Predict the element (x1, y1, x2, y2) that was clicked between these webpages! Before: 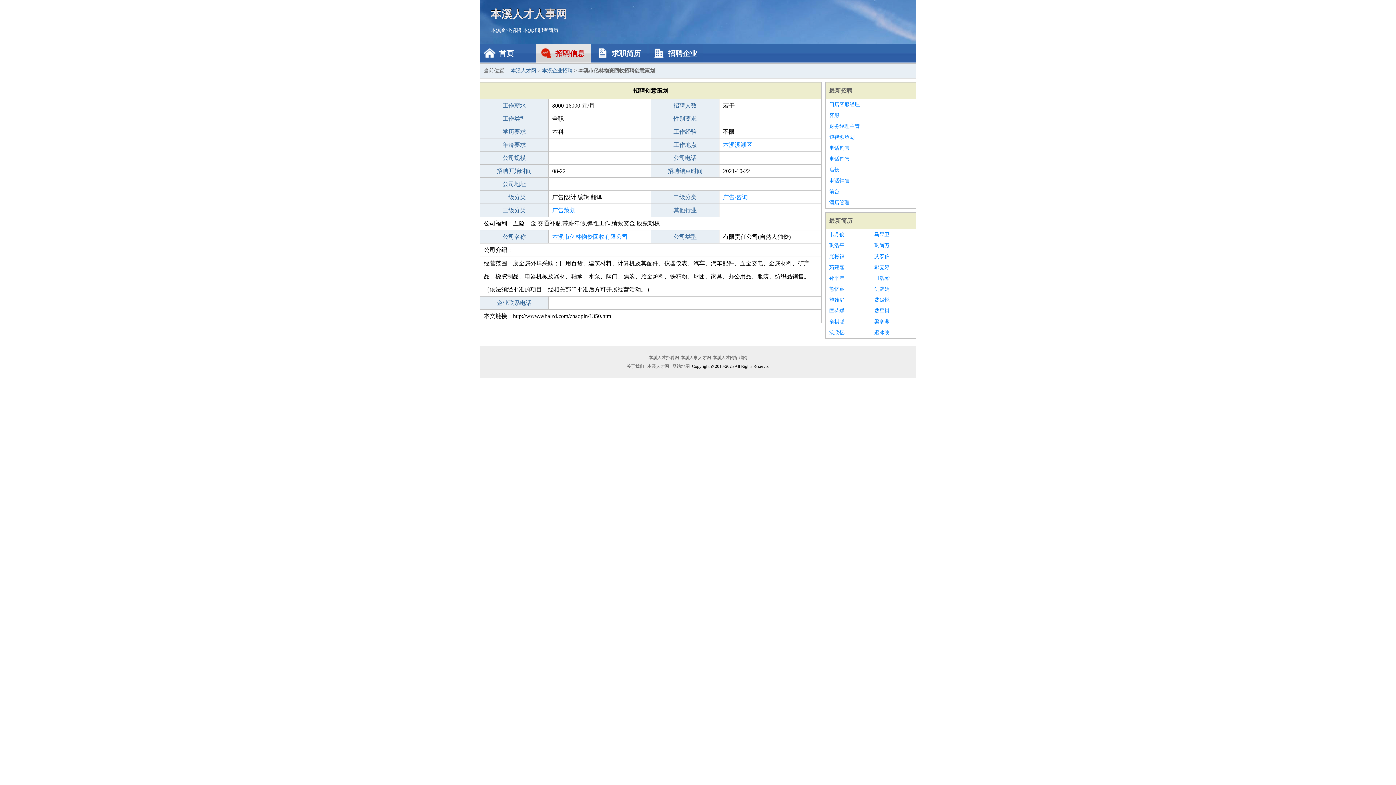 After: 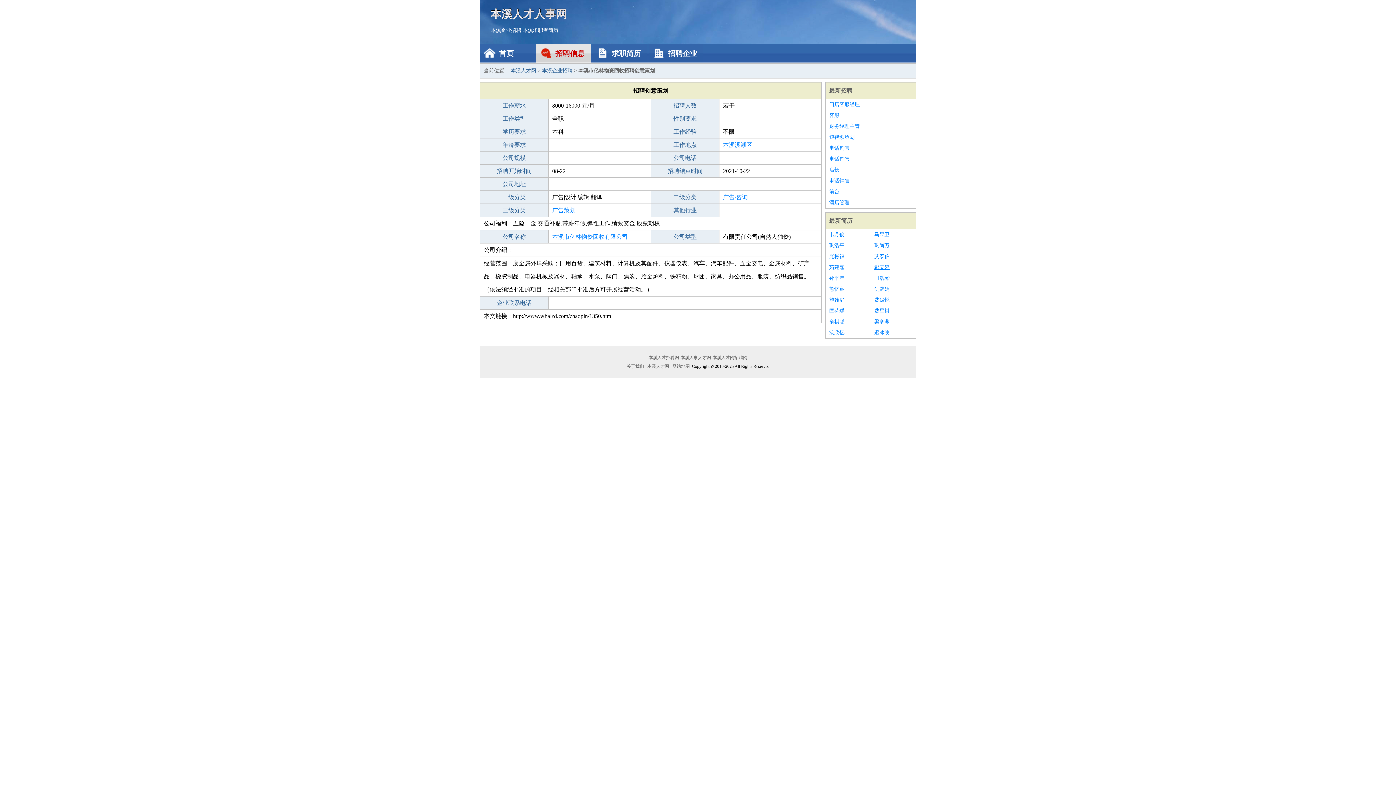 Action: bbox: (874, 262, 912, 273) label: 郝雯婷